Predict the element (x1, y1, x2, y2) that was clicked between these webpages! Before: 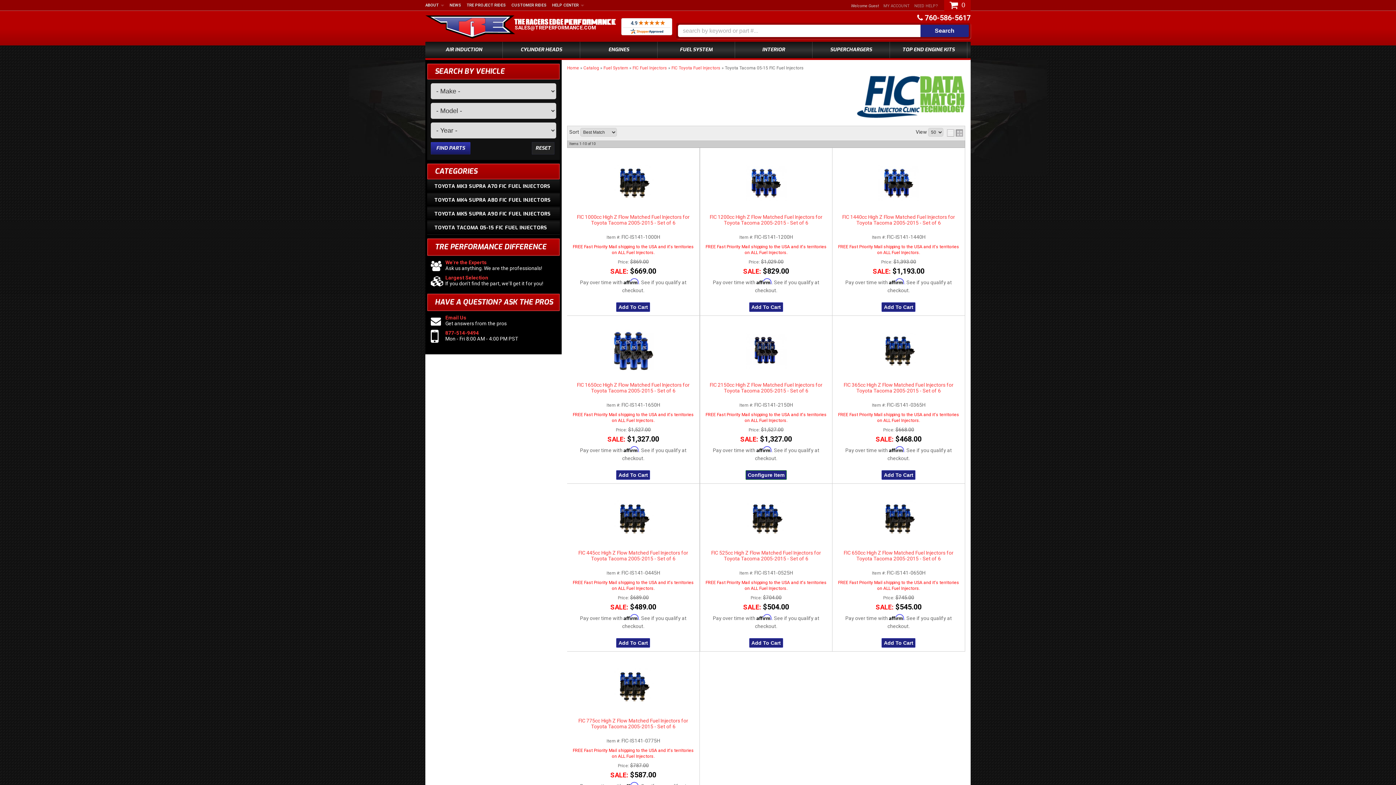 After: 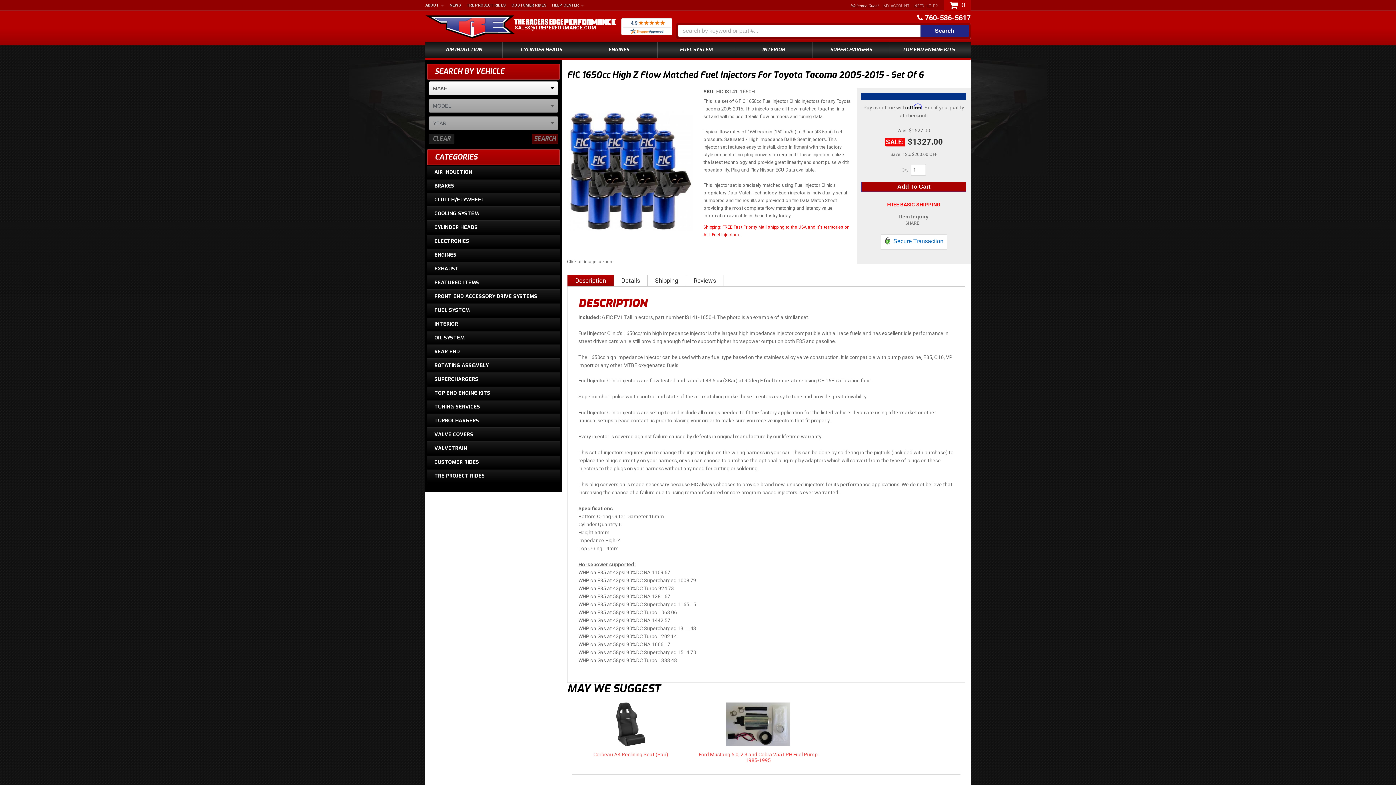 Action: label: FIC 1650cc High Z Flow Matched Fuel Injectors for Toyota Tacoma 2005-2015 - Set of 6 bbox: (571, 382, 695, 400)